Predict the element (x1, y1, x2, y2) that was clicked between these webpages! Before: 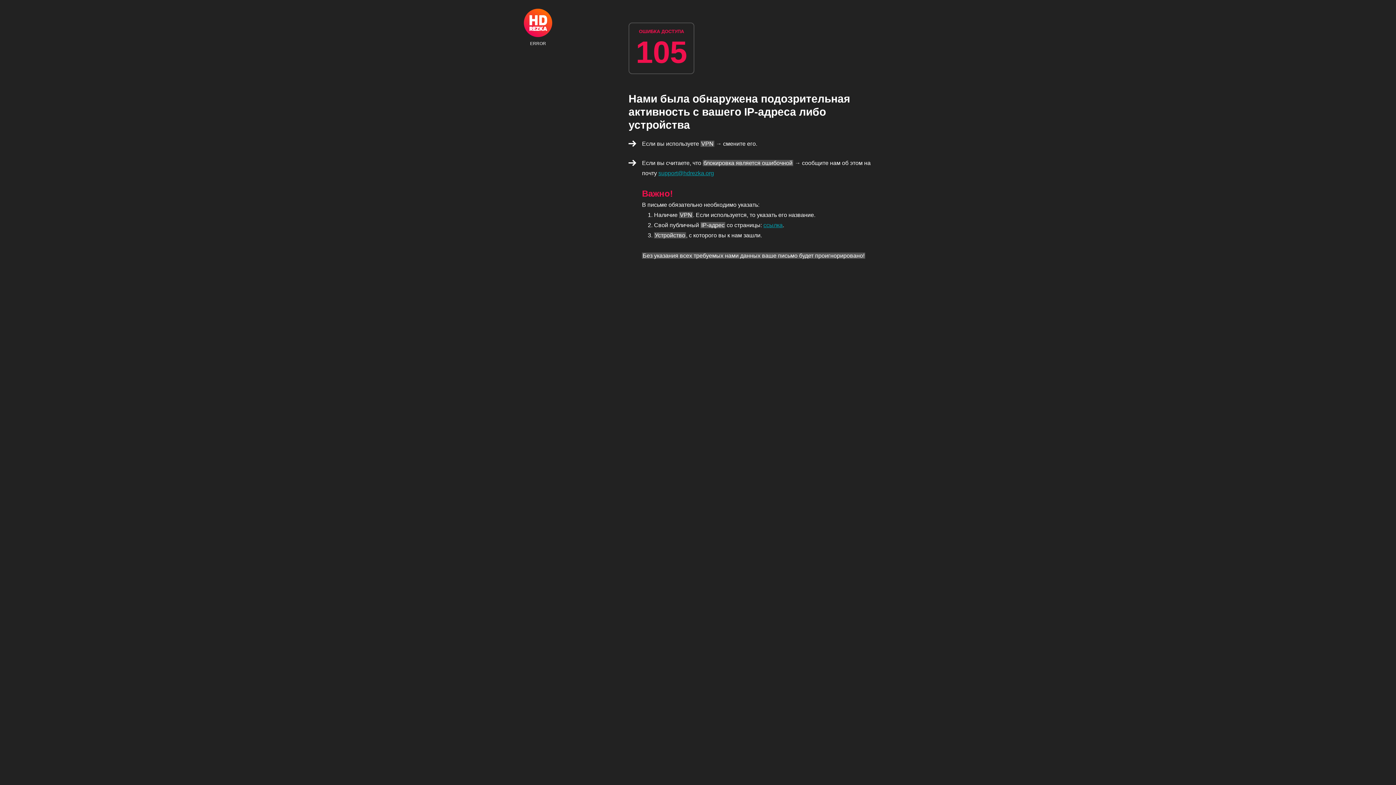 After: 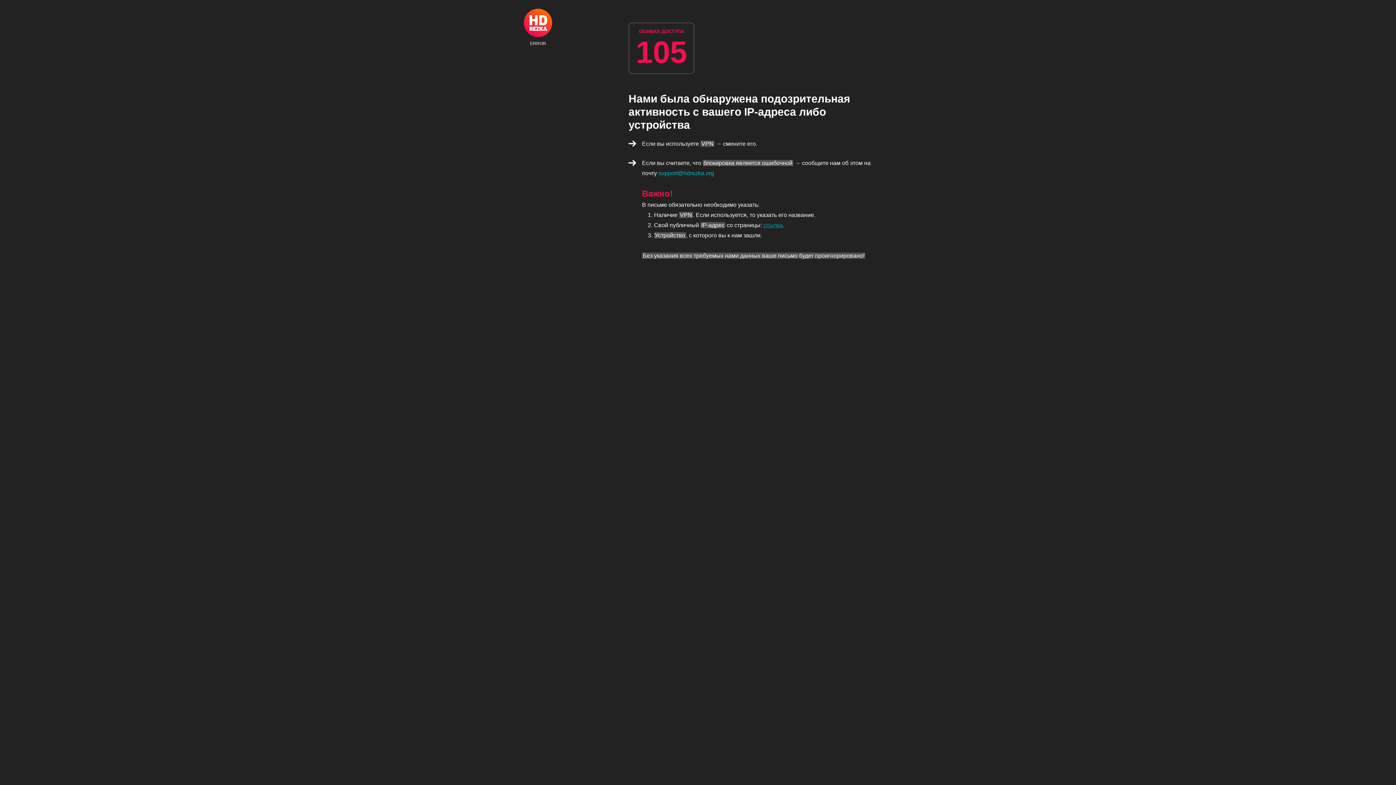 Action: label: support@hdrezka.org bbox: (658, 170, 714, 176)